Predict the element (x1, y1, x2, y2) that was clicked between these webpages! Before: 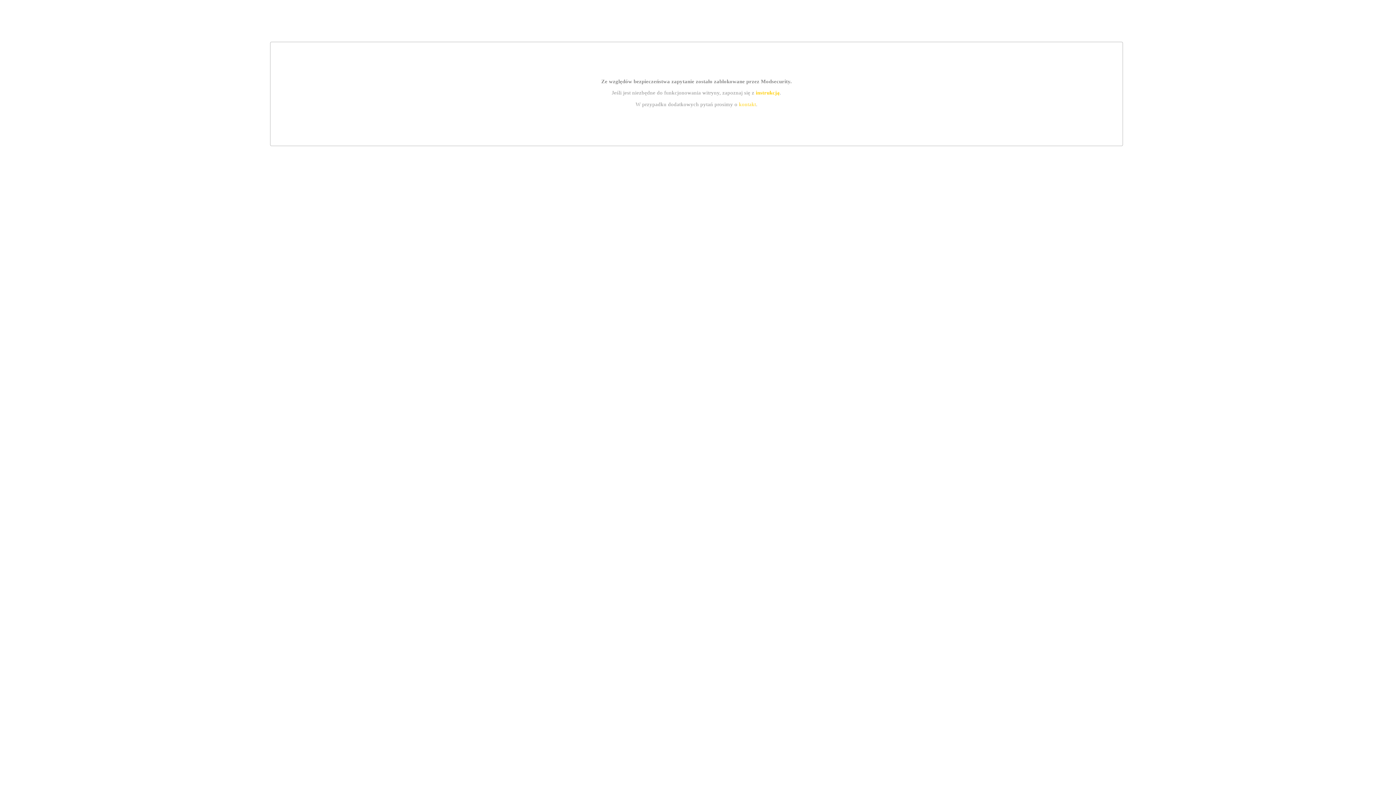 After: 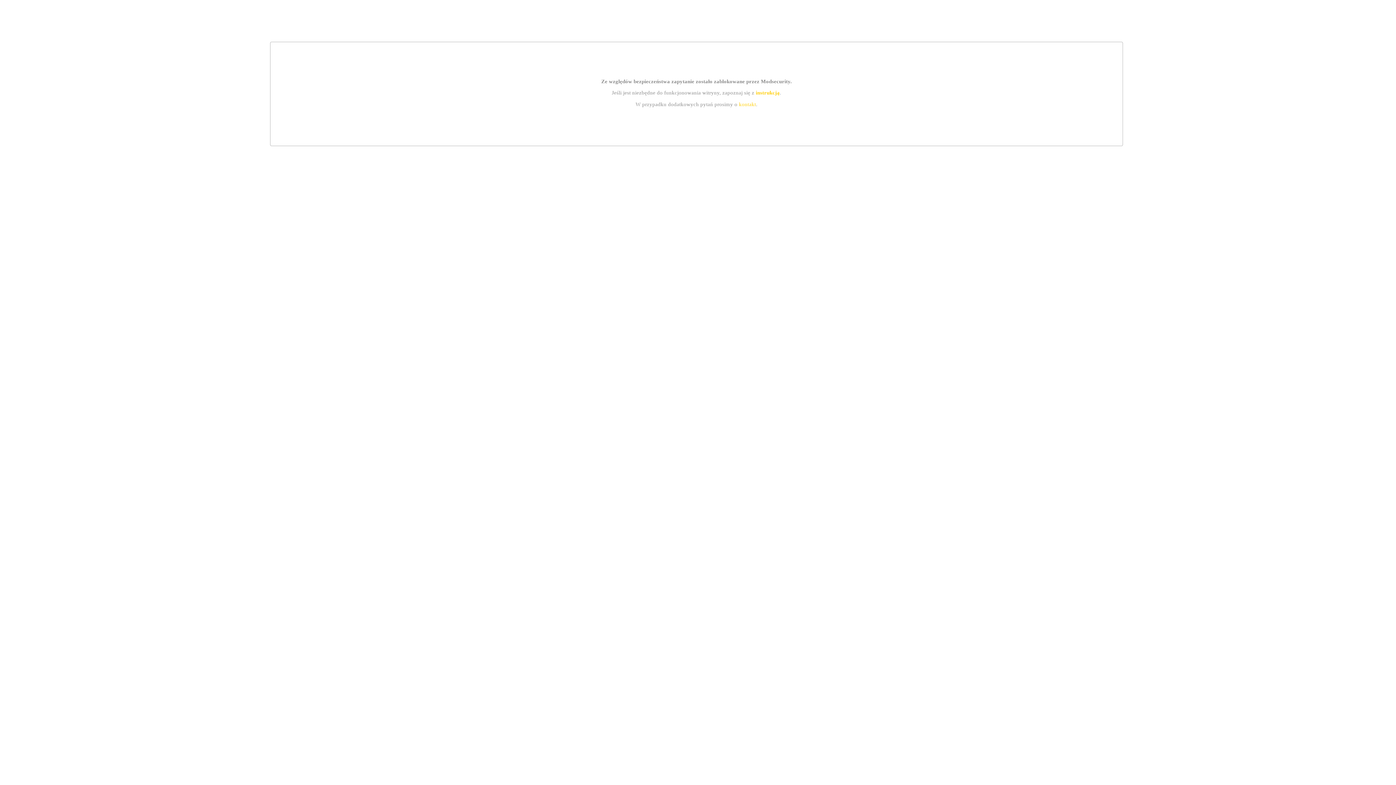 Action: label: kontakt bbox: (739, 101, 756, 107)